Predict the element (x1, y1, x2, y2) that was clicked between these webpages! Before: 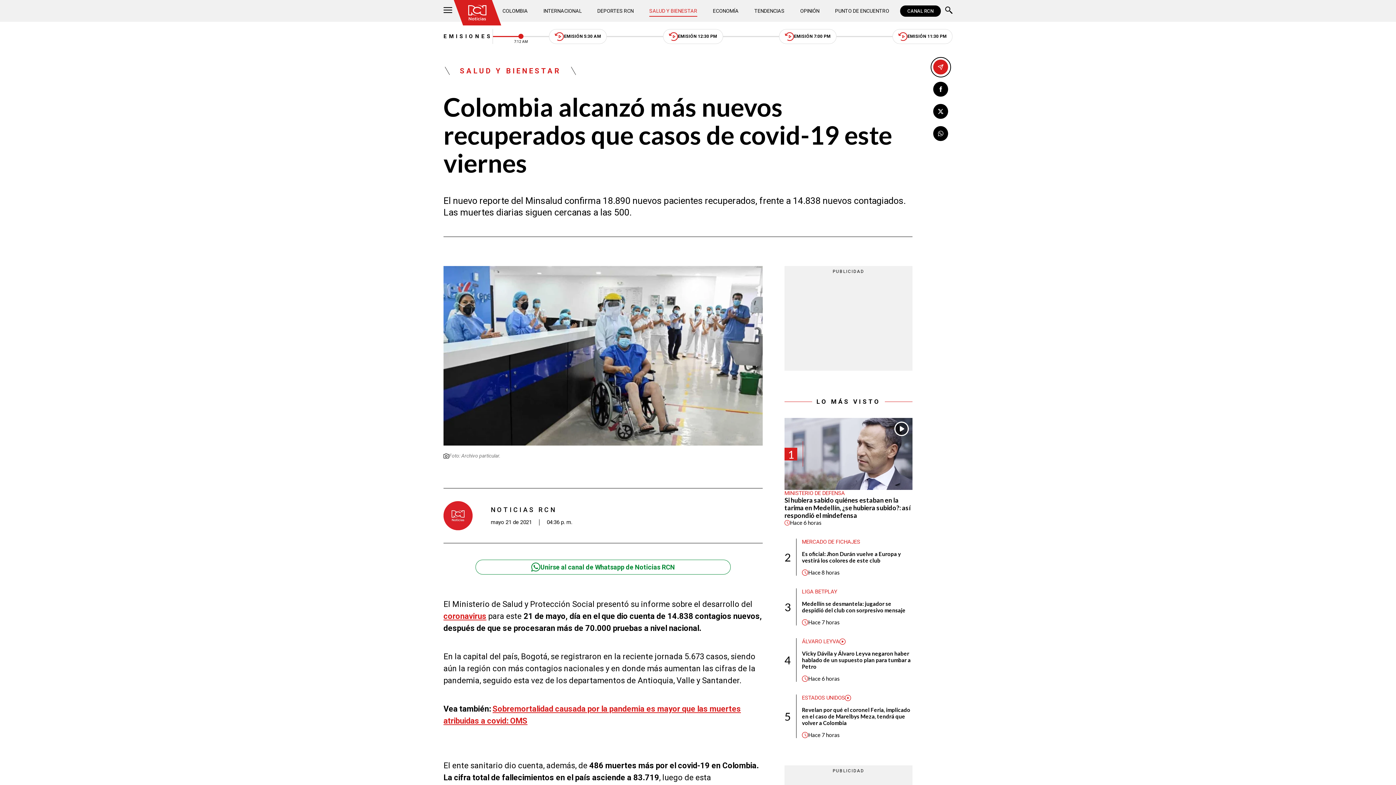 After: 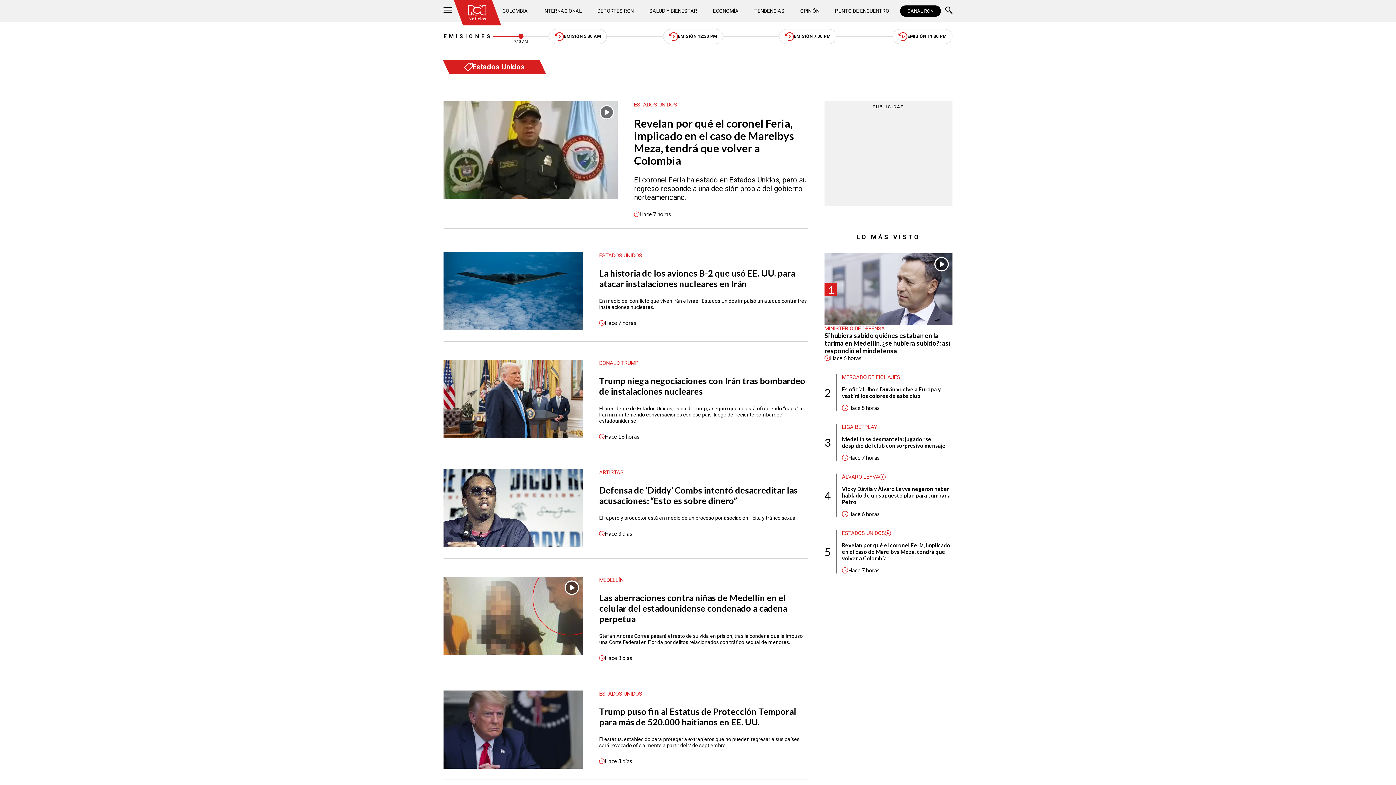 Action: bbox: (802, 694, 845, 701) label: ESTADOS UNIDOS